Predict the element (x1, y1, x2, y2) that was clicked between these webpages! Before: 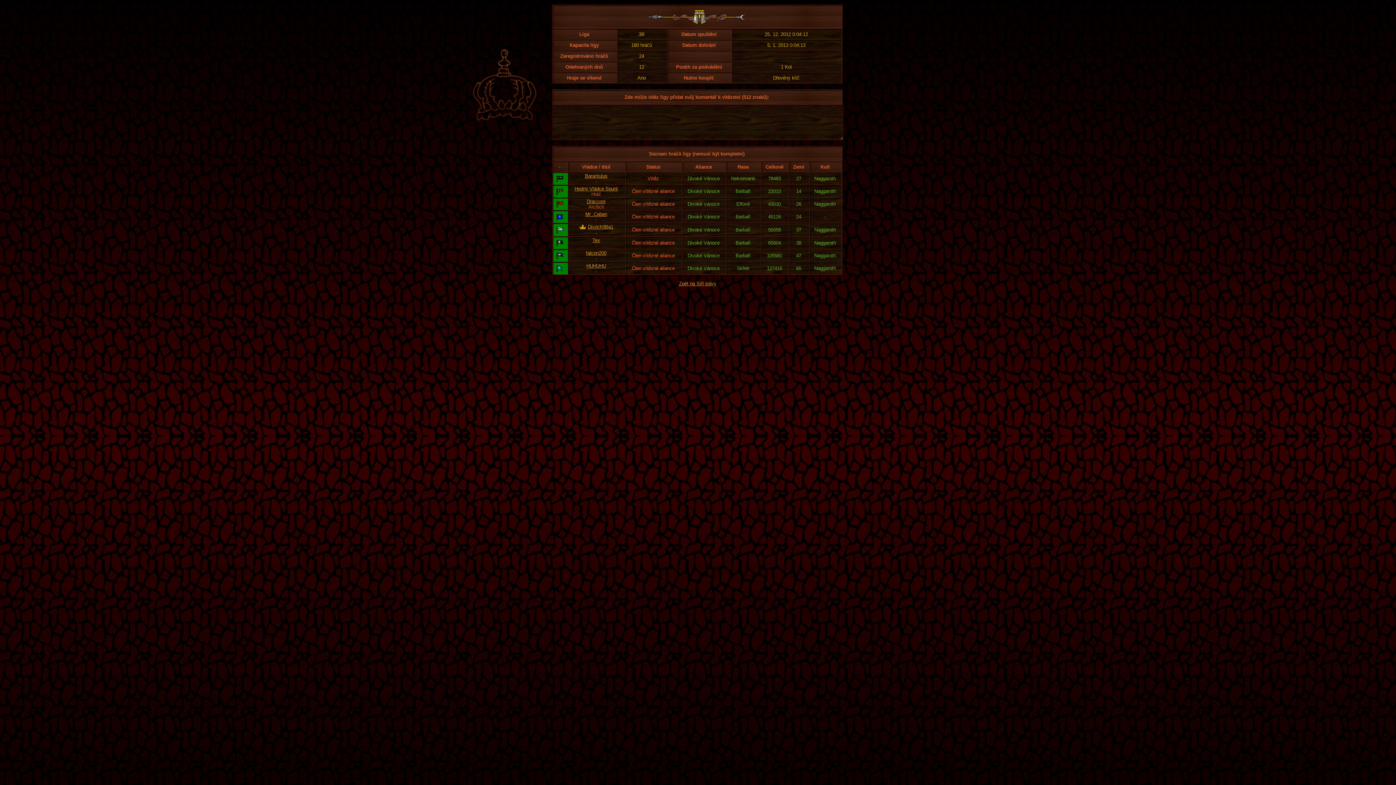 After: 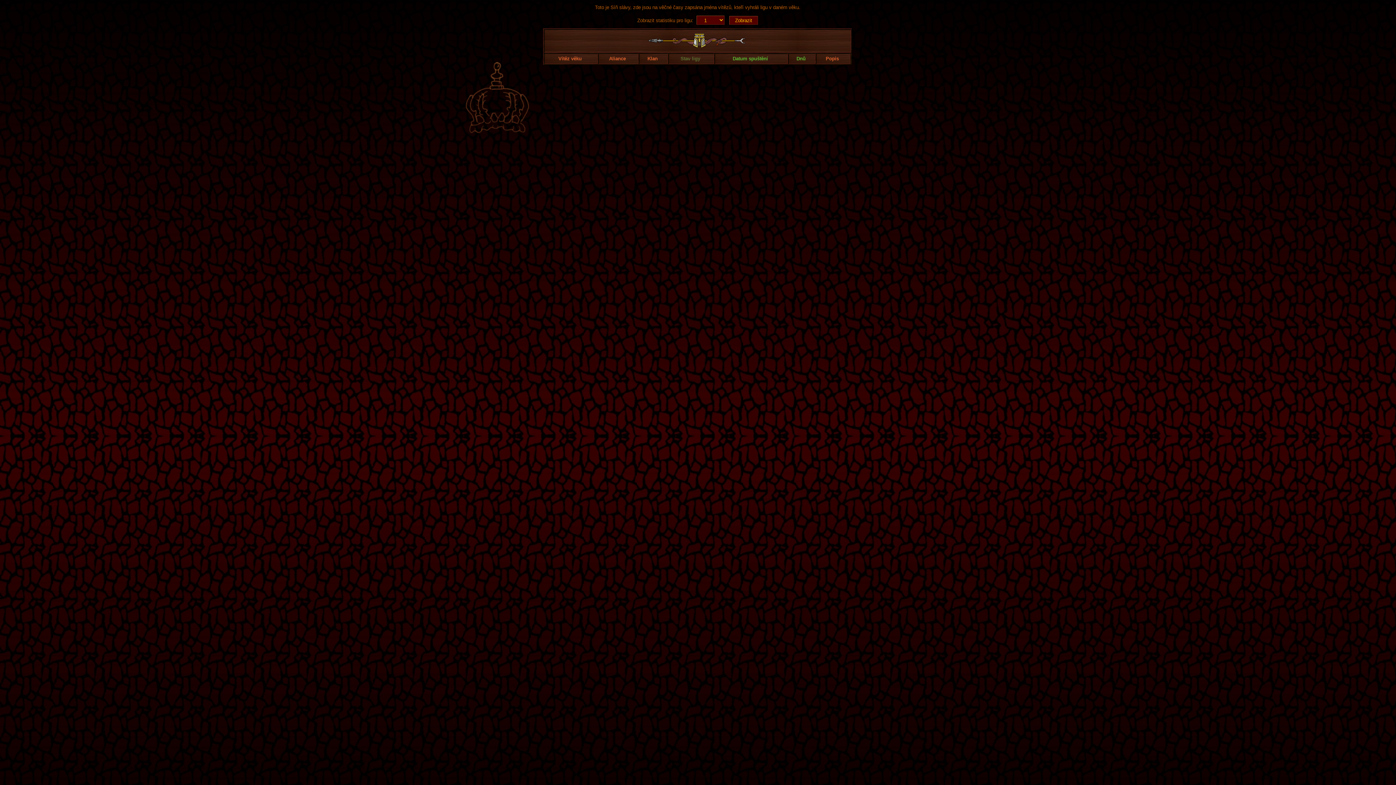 Action: bbox: (679, 281, 716, 286) label: Zpět na Síň slávy